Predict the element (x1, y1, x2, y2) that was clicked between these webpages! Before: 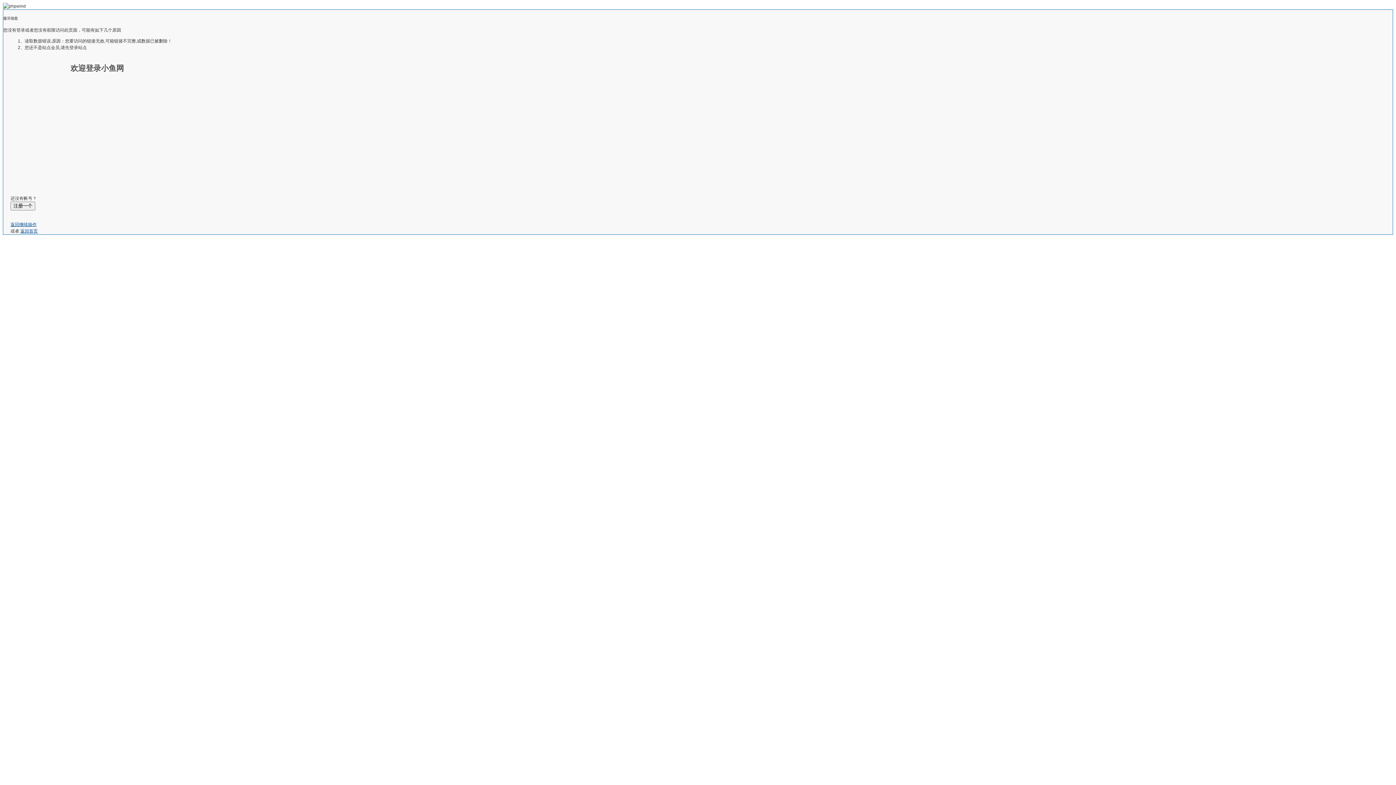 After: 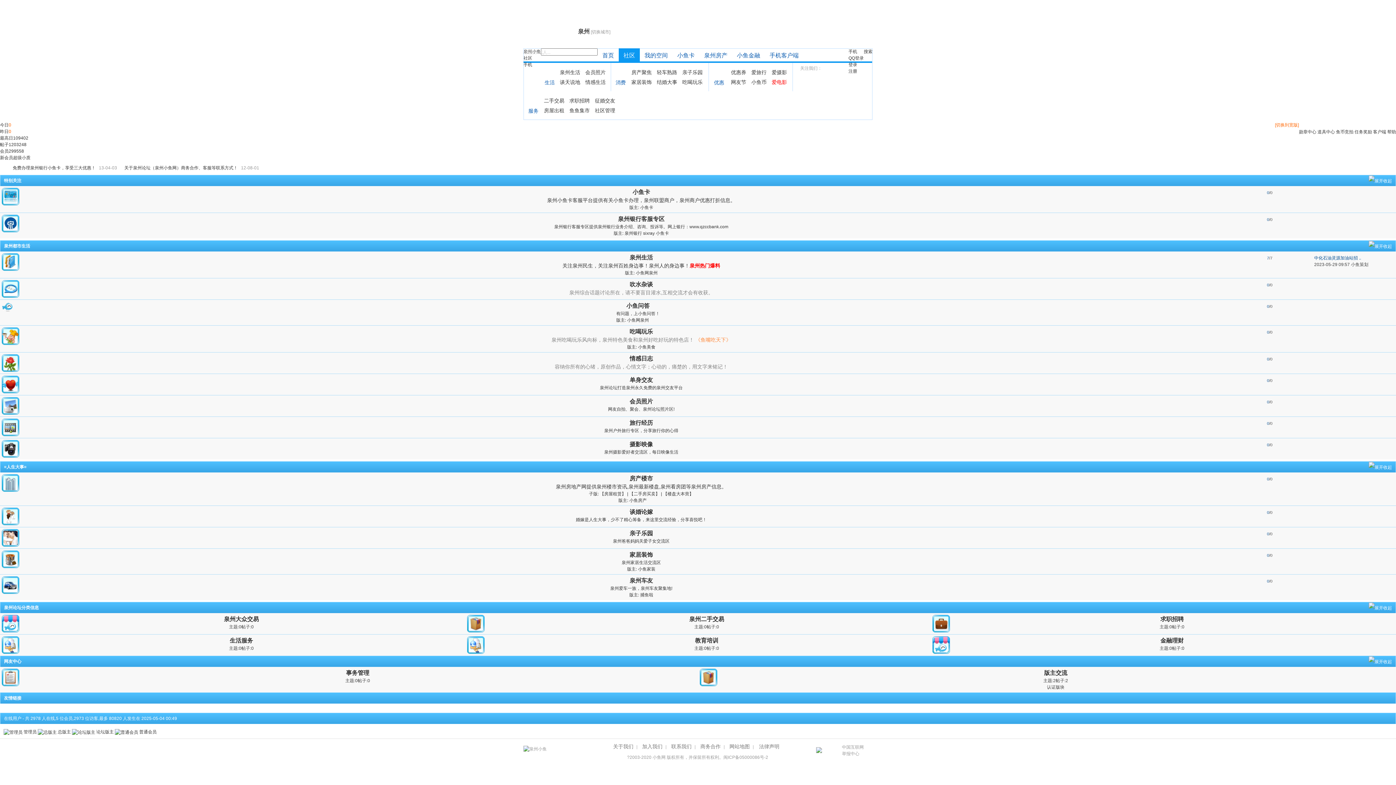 Action: label: 返回首页 bbox: (20, 228, 37, 233)